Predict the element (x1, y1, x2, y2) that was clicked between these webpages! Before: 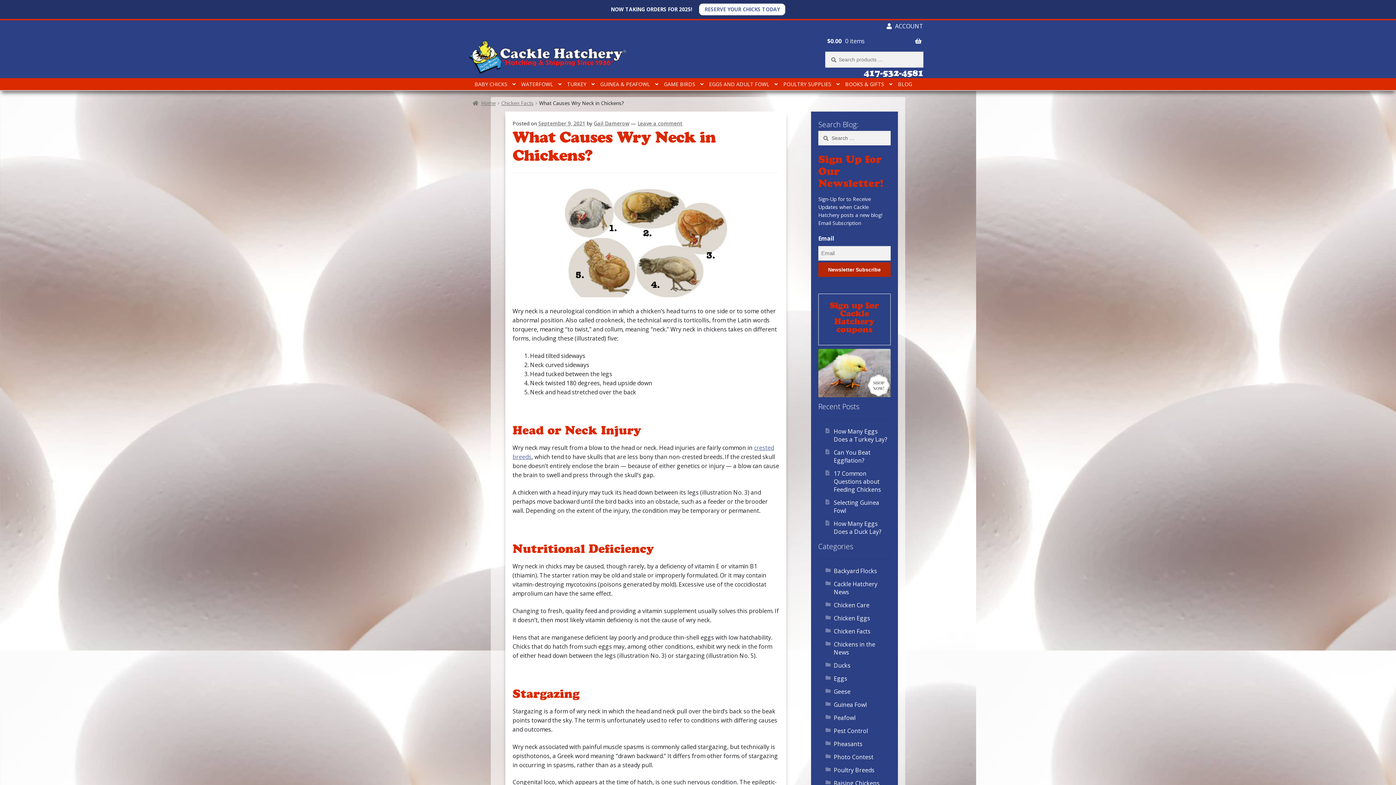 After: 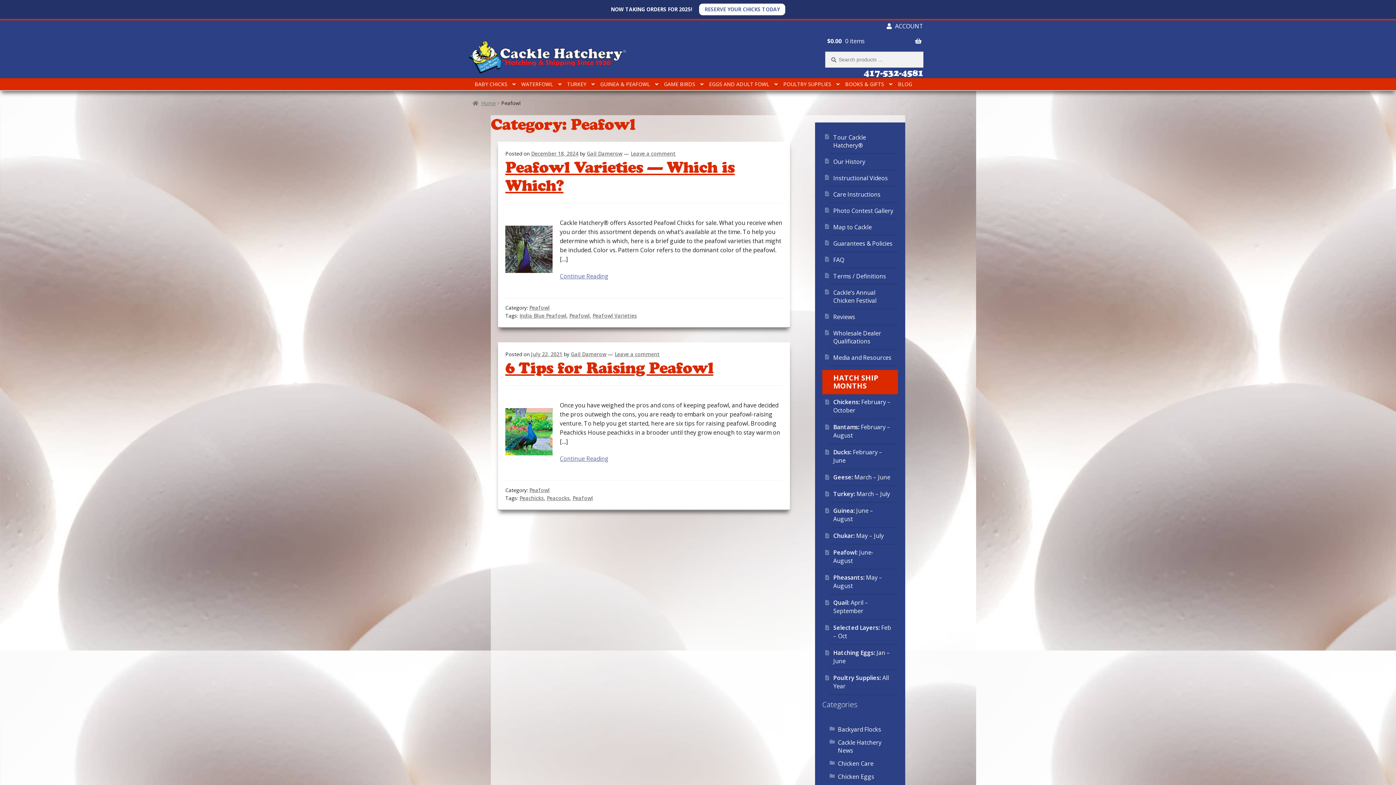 Action: label: Peafowl bbox: (833, 714, 855, 722)